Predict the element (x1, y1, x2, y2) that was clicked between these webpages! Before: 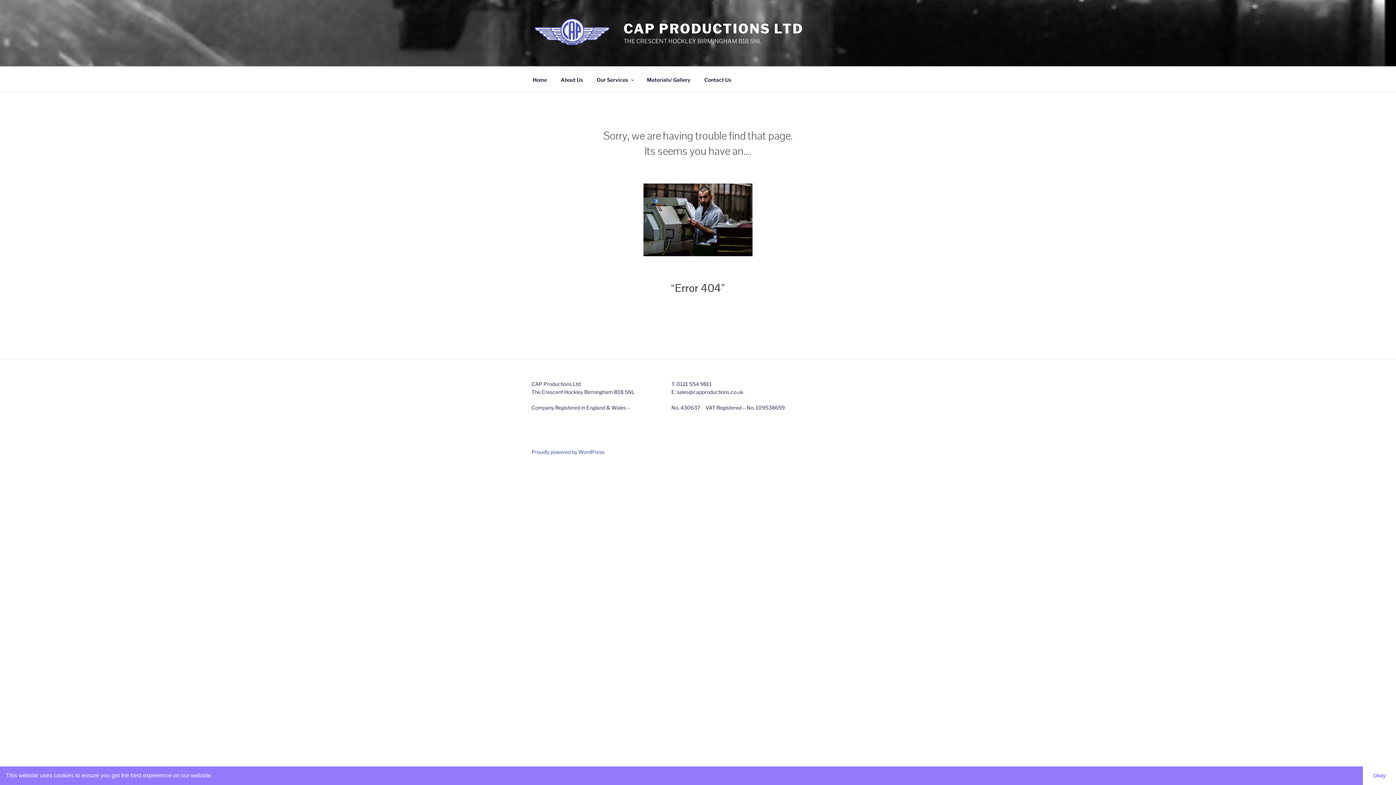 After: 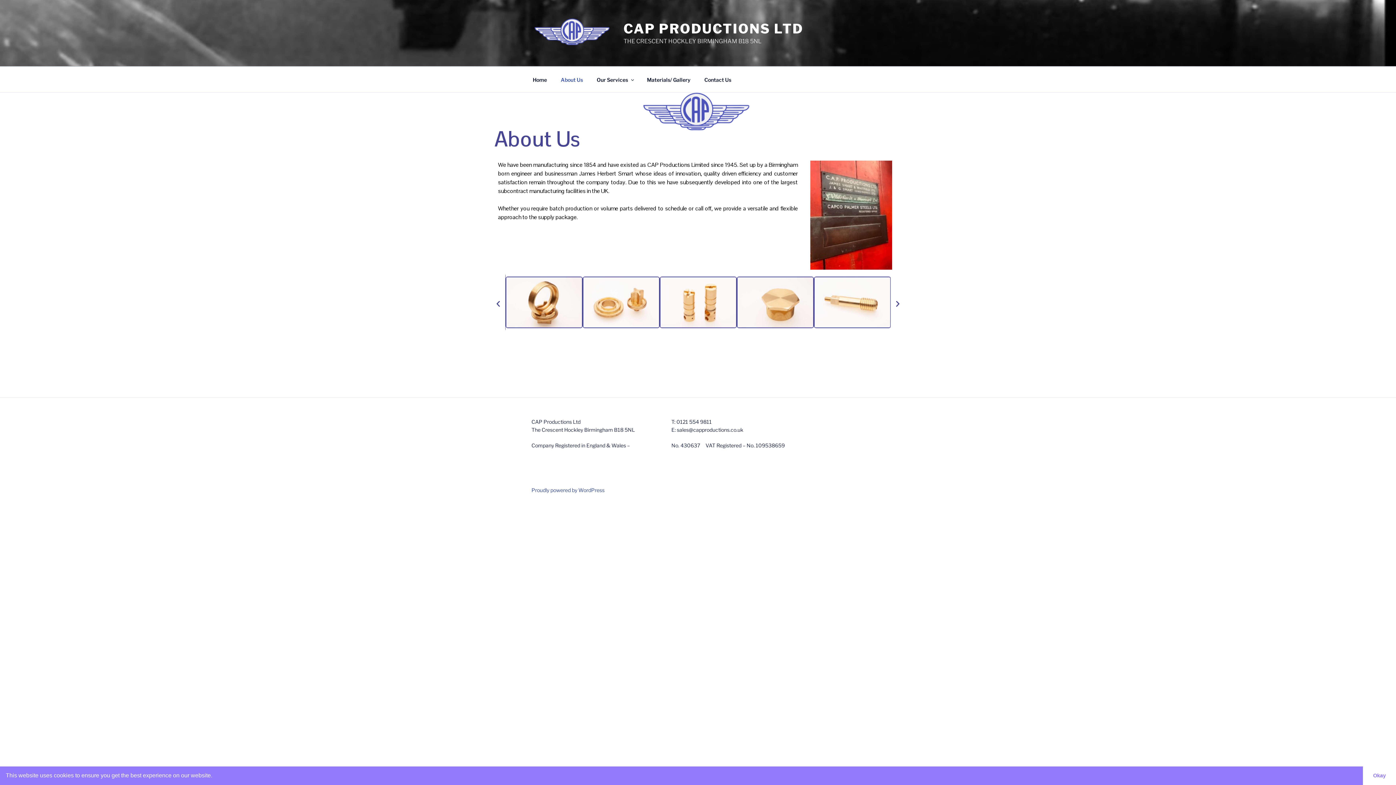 Action: label: About Us bbox: (554, 70, 589, 88)